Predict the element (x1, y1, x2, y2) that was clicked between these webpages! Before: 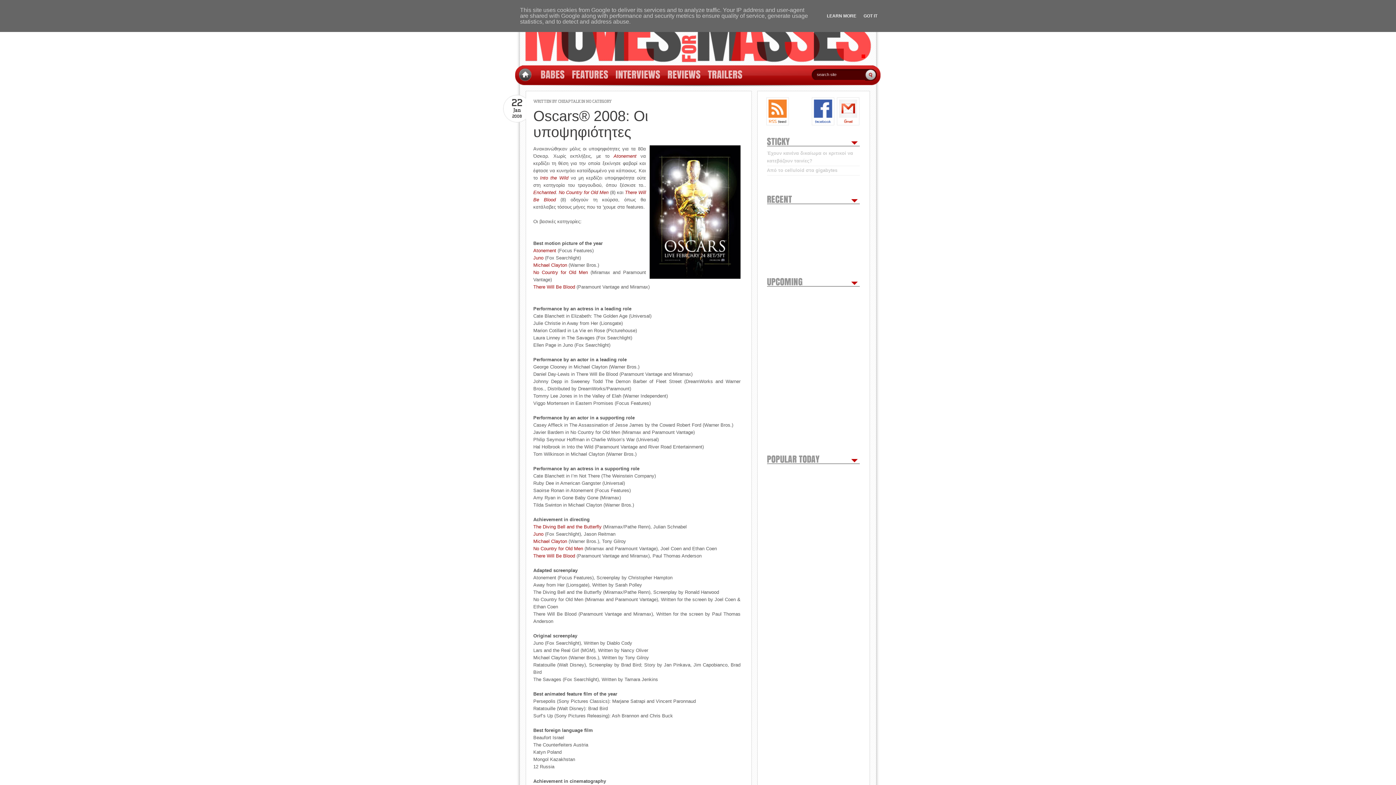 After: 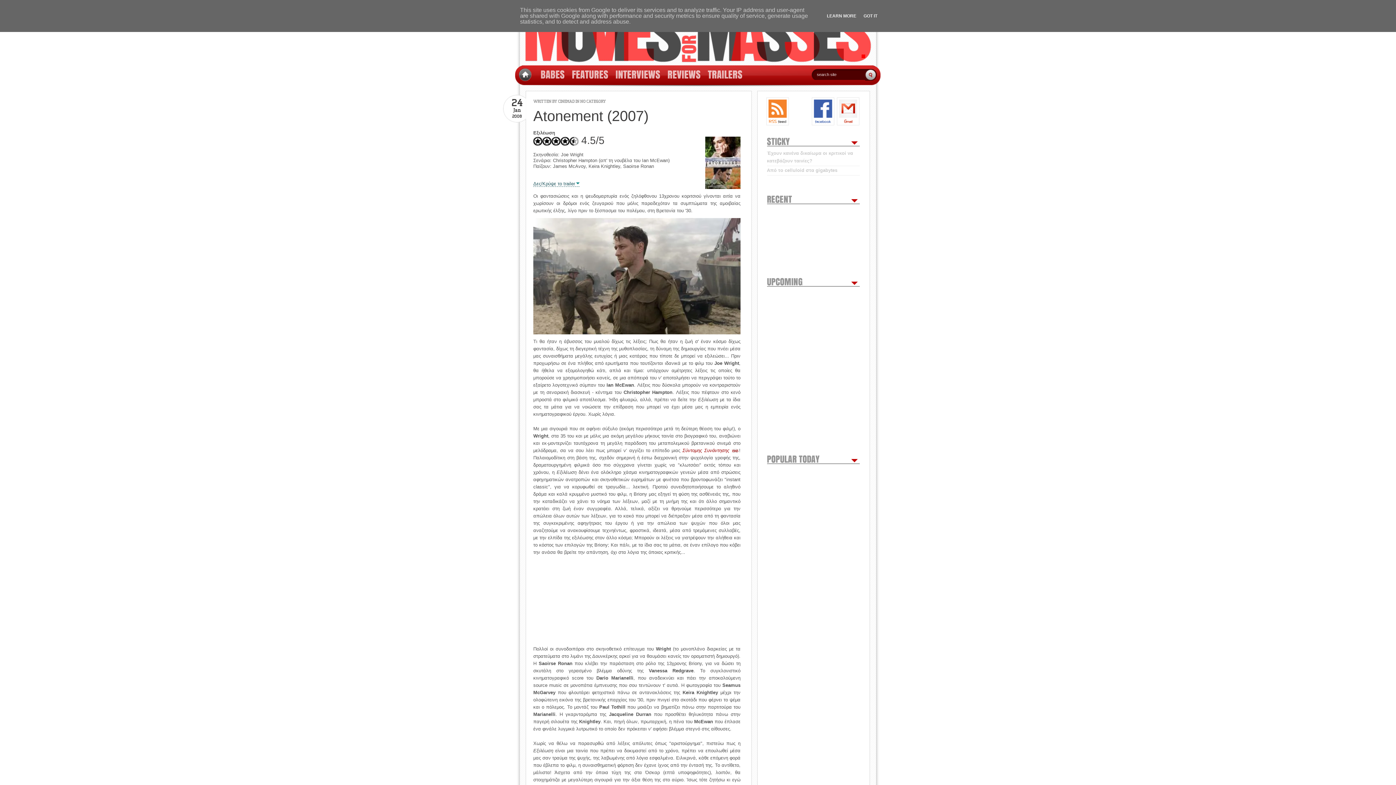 Action: bbox: (533, 248, 556, 253) label: Atonement